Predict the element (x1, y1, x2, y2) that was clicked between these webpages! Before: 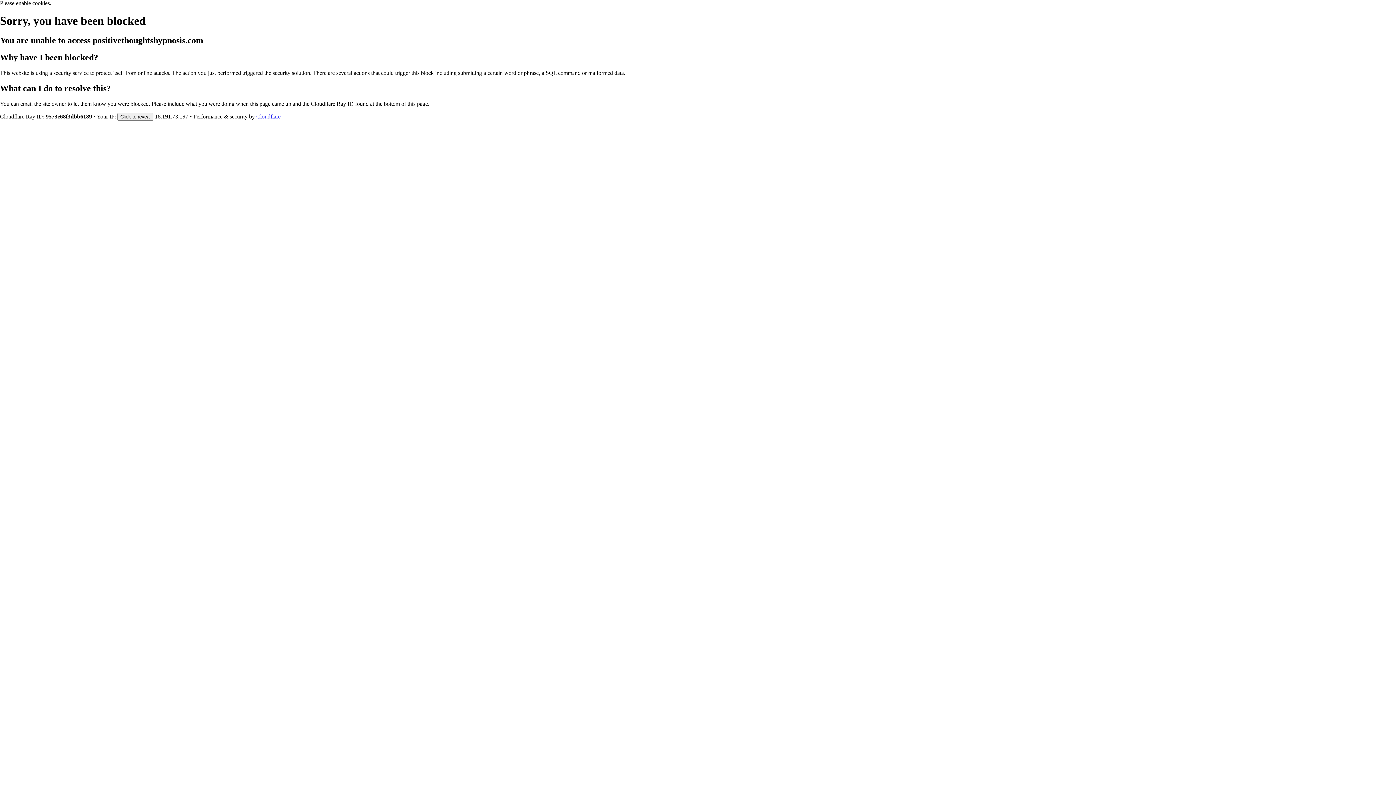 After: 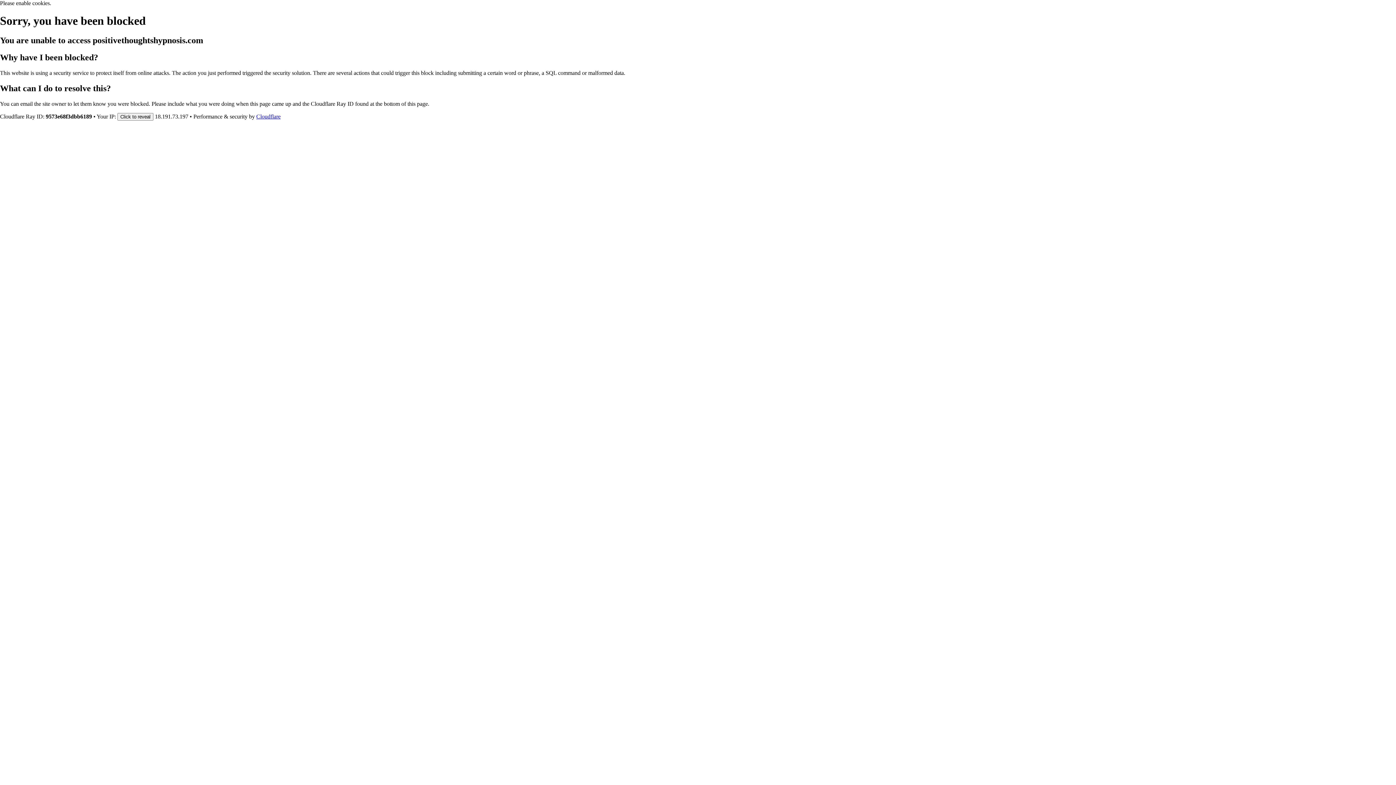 Action: label: Cloudflare bbox: (256, 113, 280, 119)